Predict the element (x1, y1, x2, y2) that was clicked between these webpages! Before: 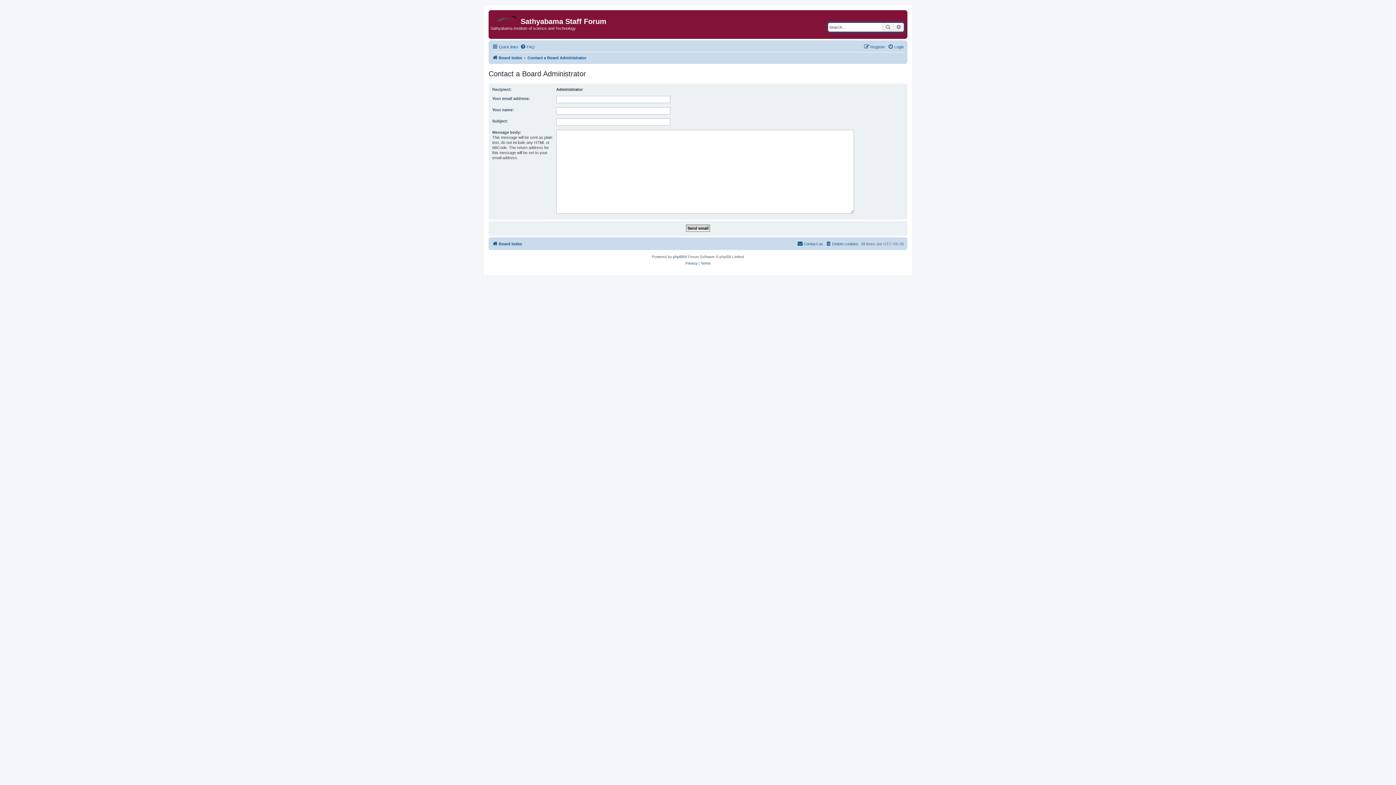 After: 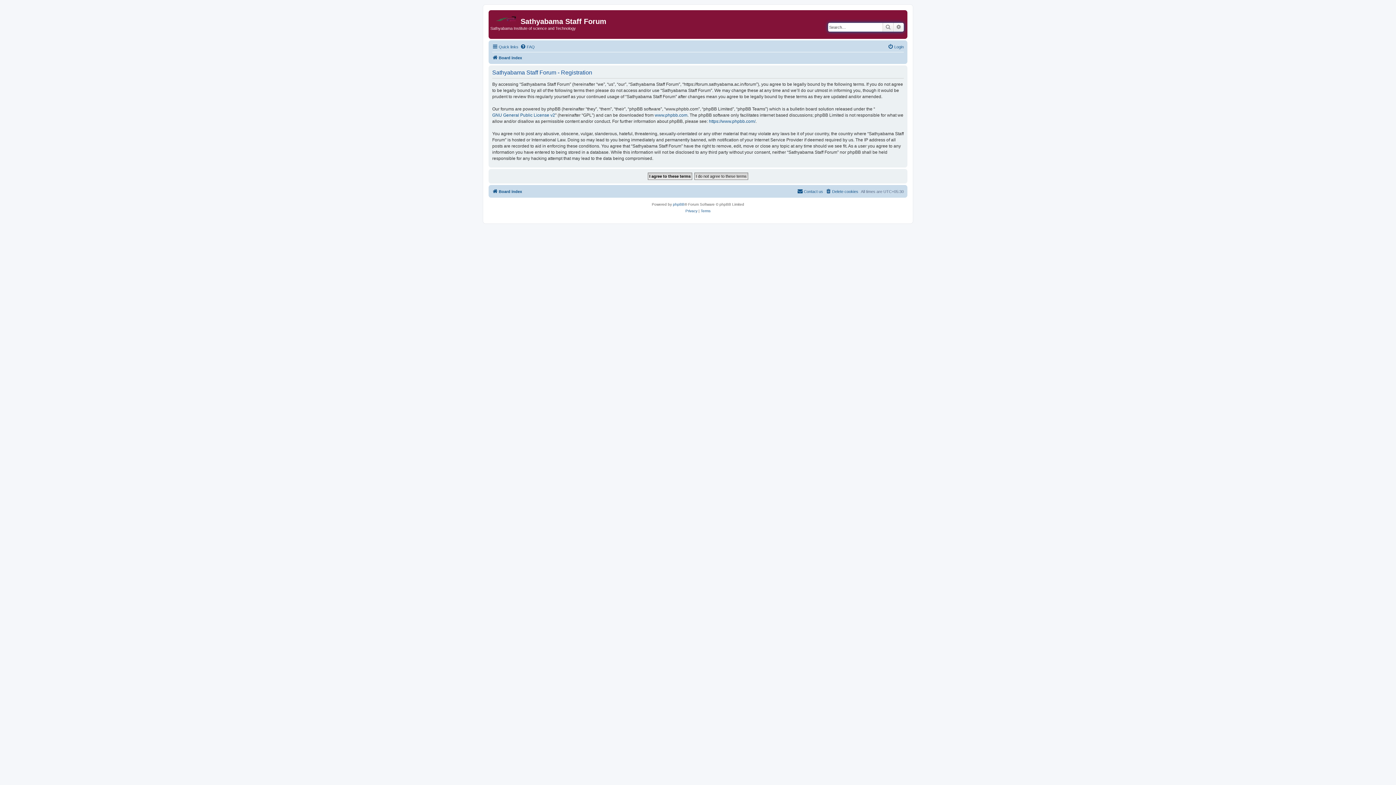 Action: label: Register bbox: (864, 42, 885, 51)